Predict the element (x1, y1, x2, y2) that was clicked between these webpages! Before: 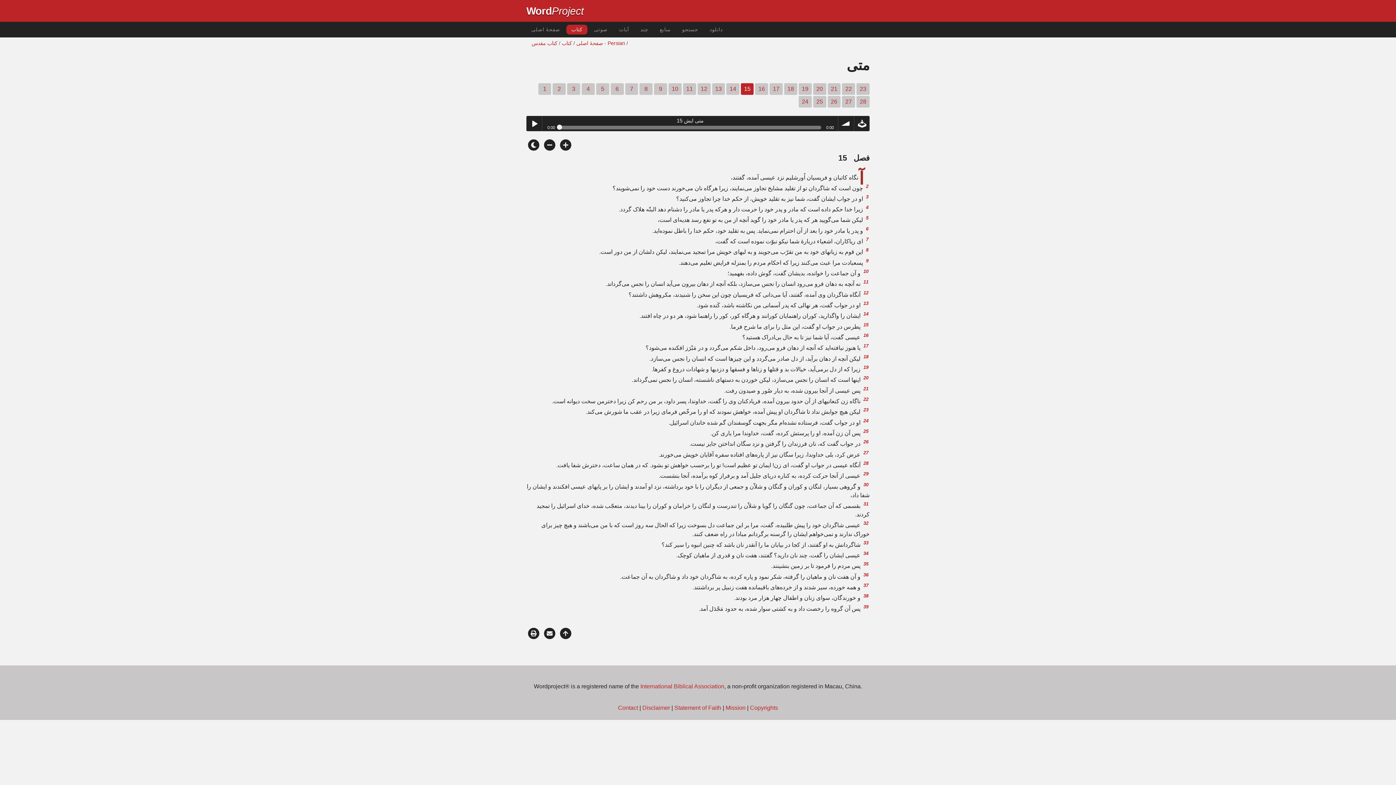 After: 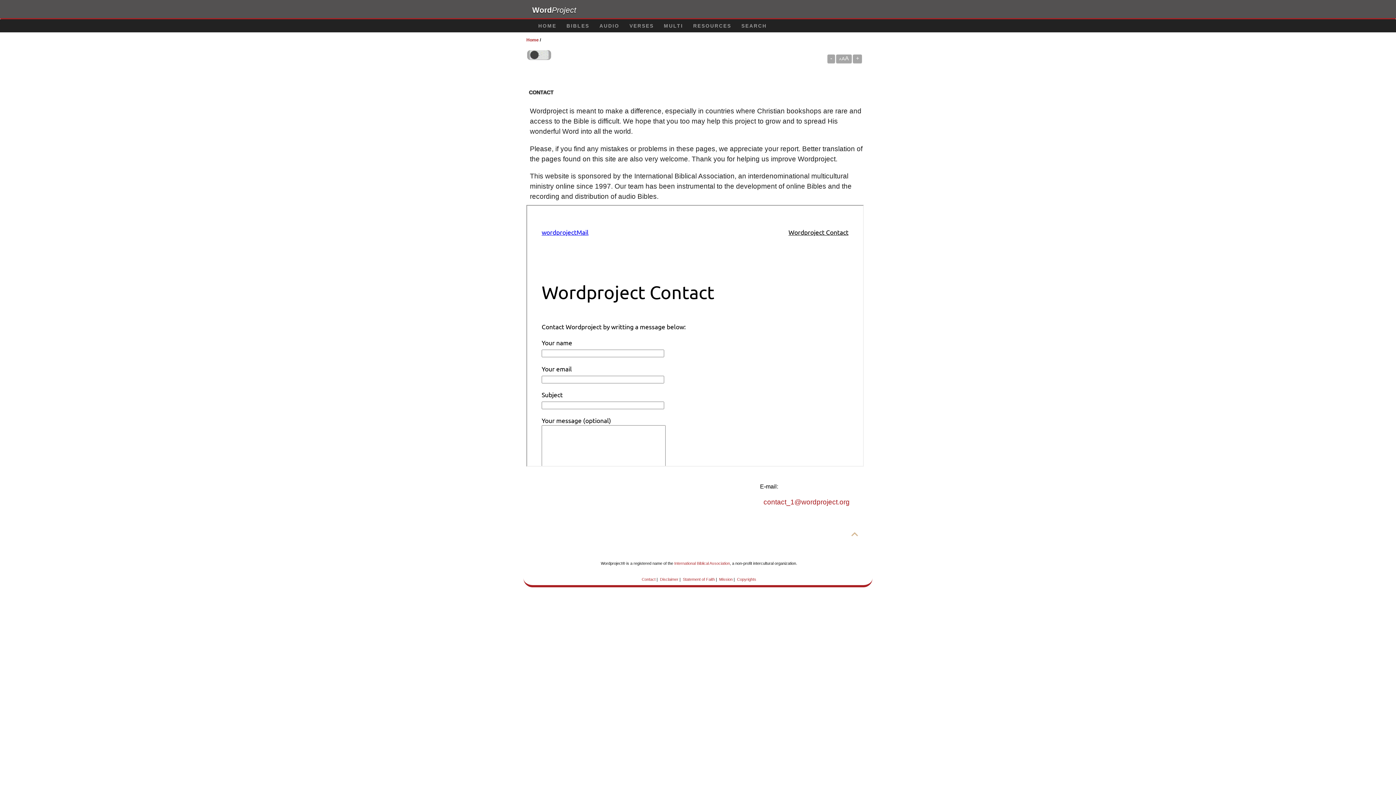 Action: bbox: (618, 705, 638, 711) label: Contact